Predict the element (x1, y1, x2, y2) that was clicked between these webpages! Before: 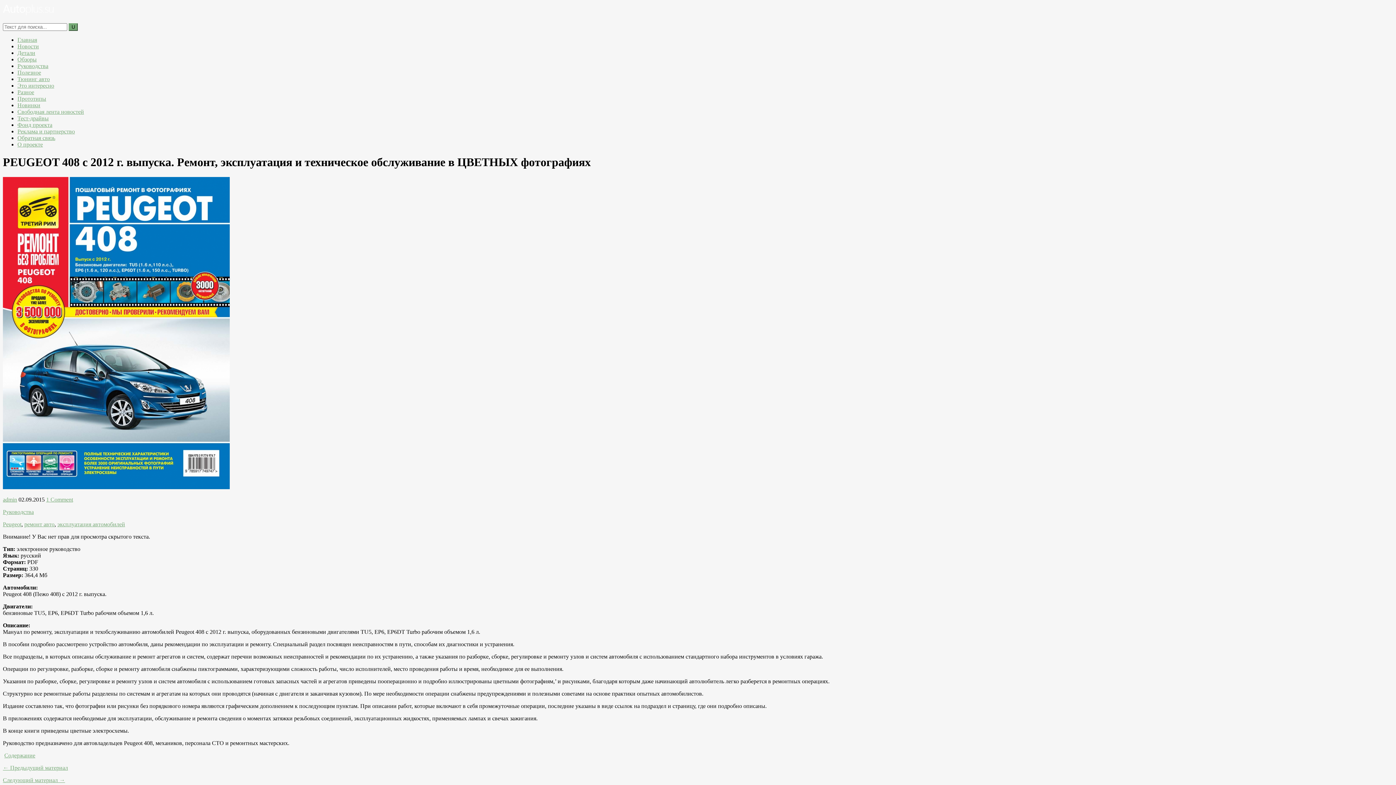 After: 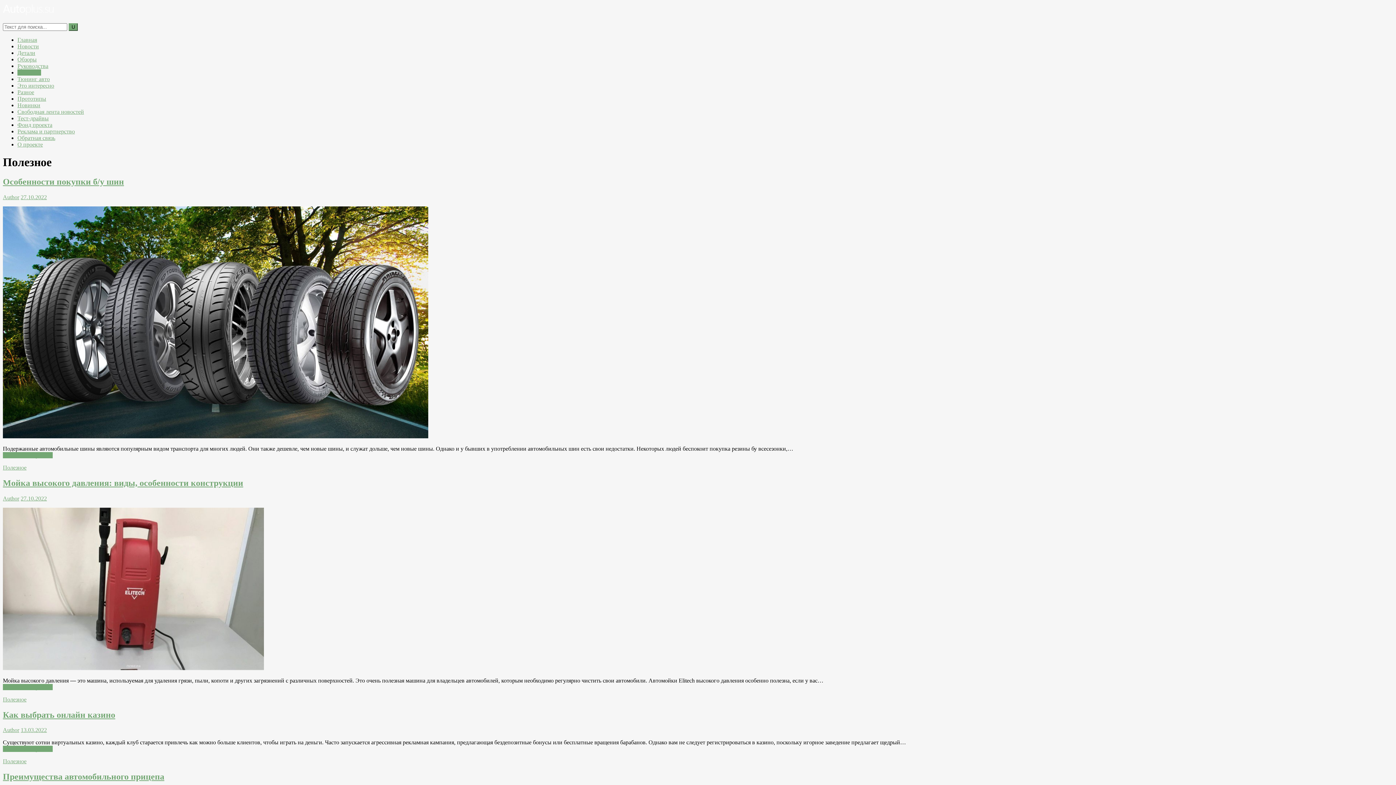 Action: label: Полезное bbox: (17, 69, 41, 75)